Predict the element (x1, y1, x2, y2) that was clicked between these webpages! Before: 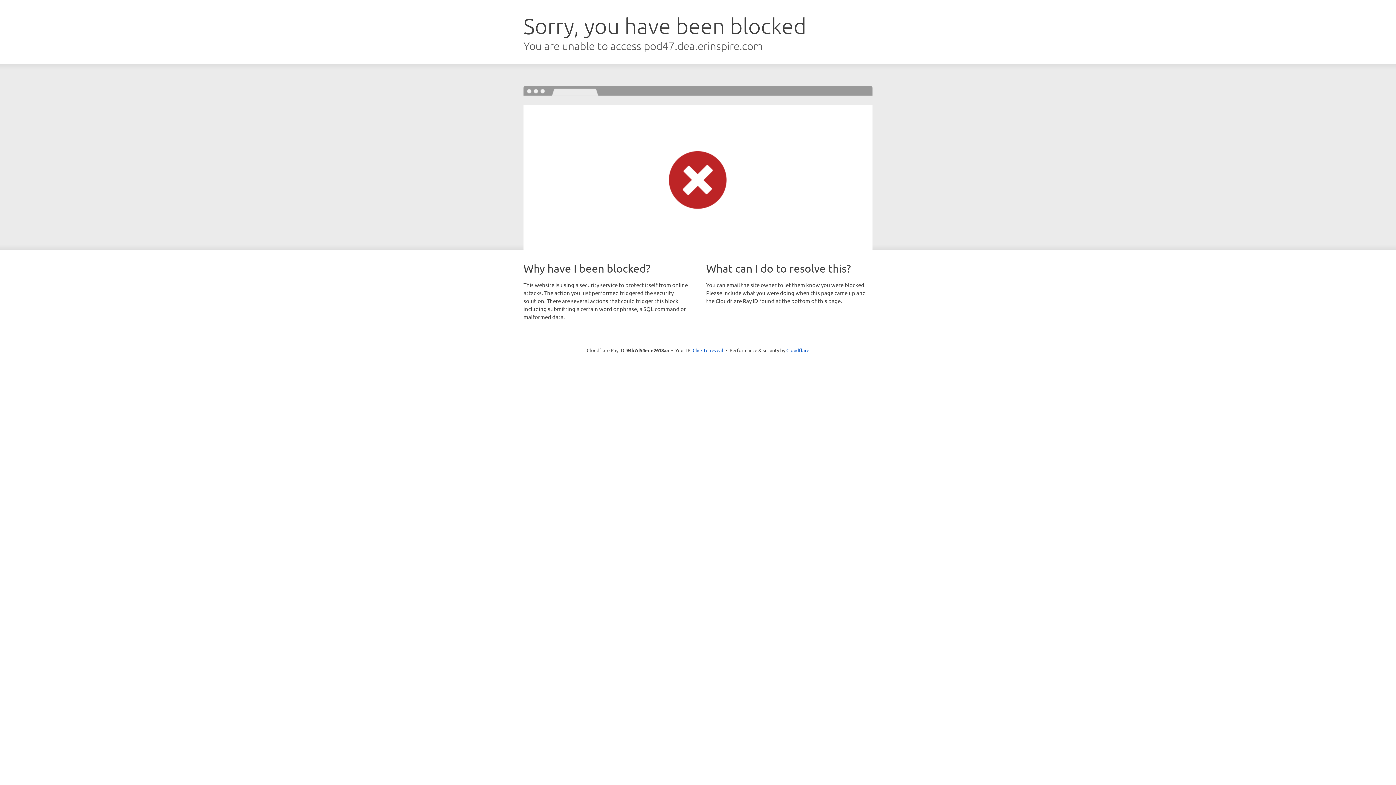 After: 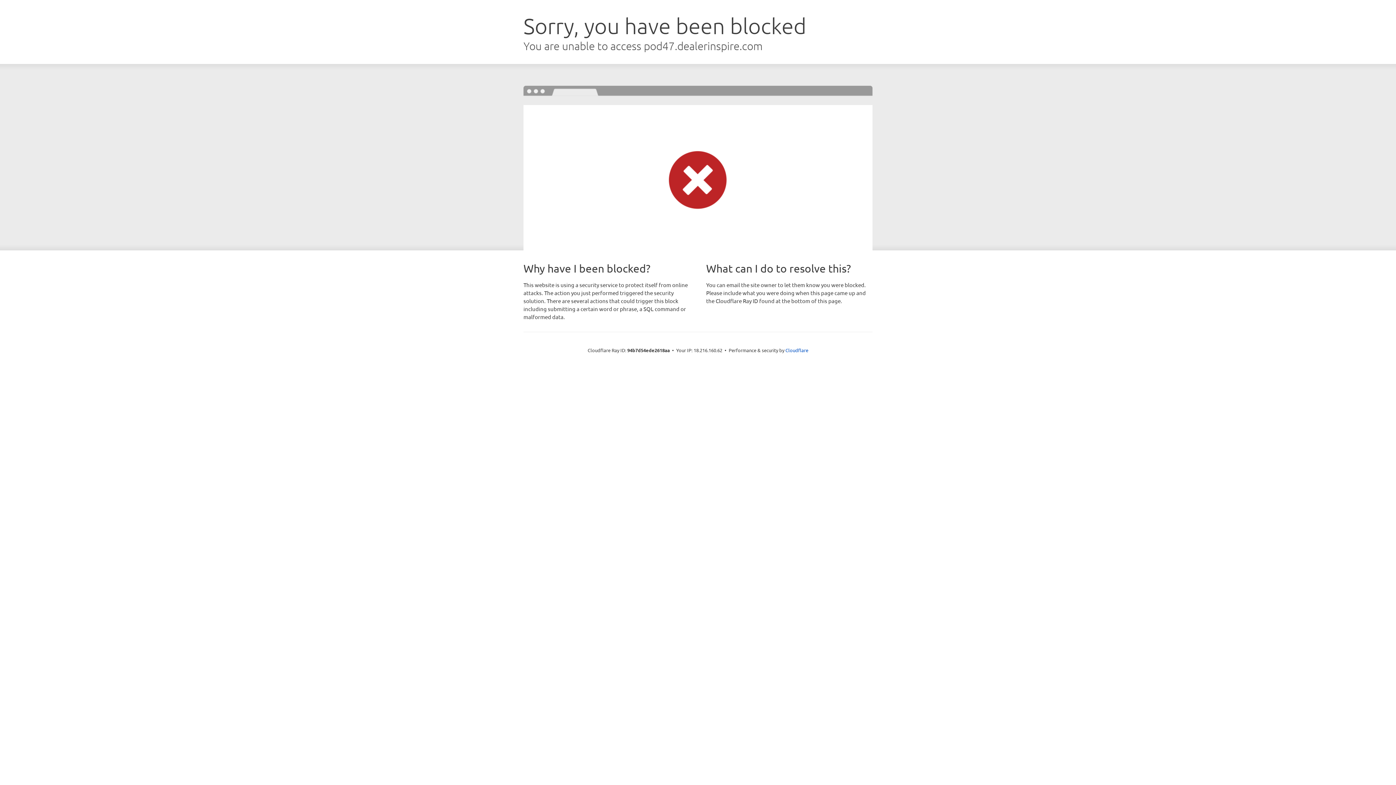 Action: label: Click to reveal bbox: (692, 346, 723, 353)